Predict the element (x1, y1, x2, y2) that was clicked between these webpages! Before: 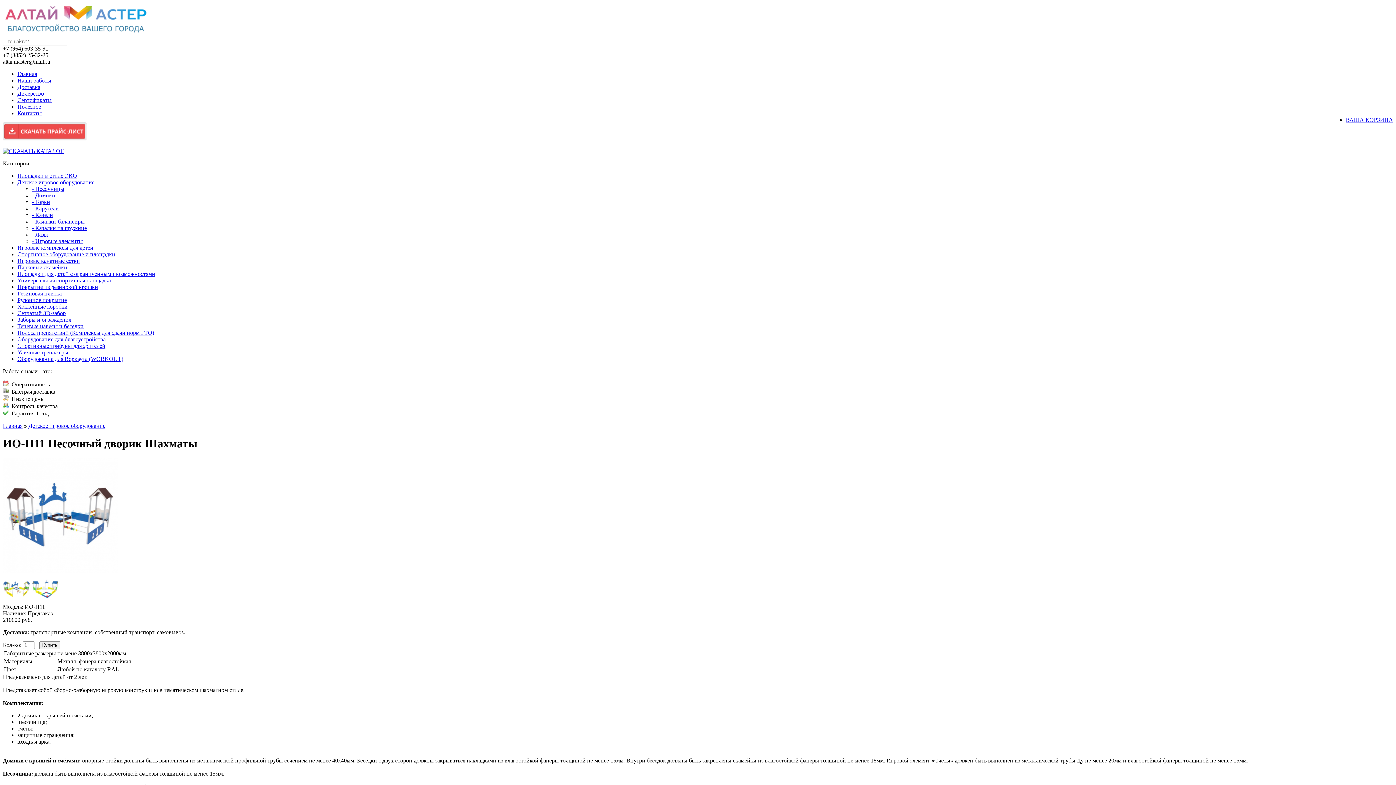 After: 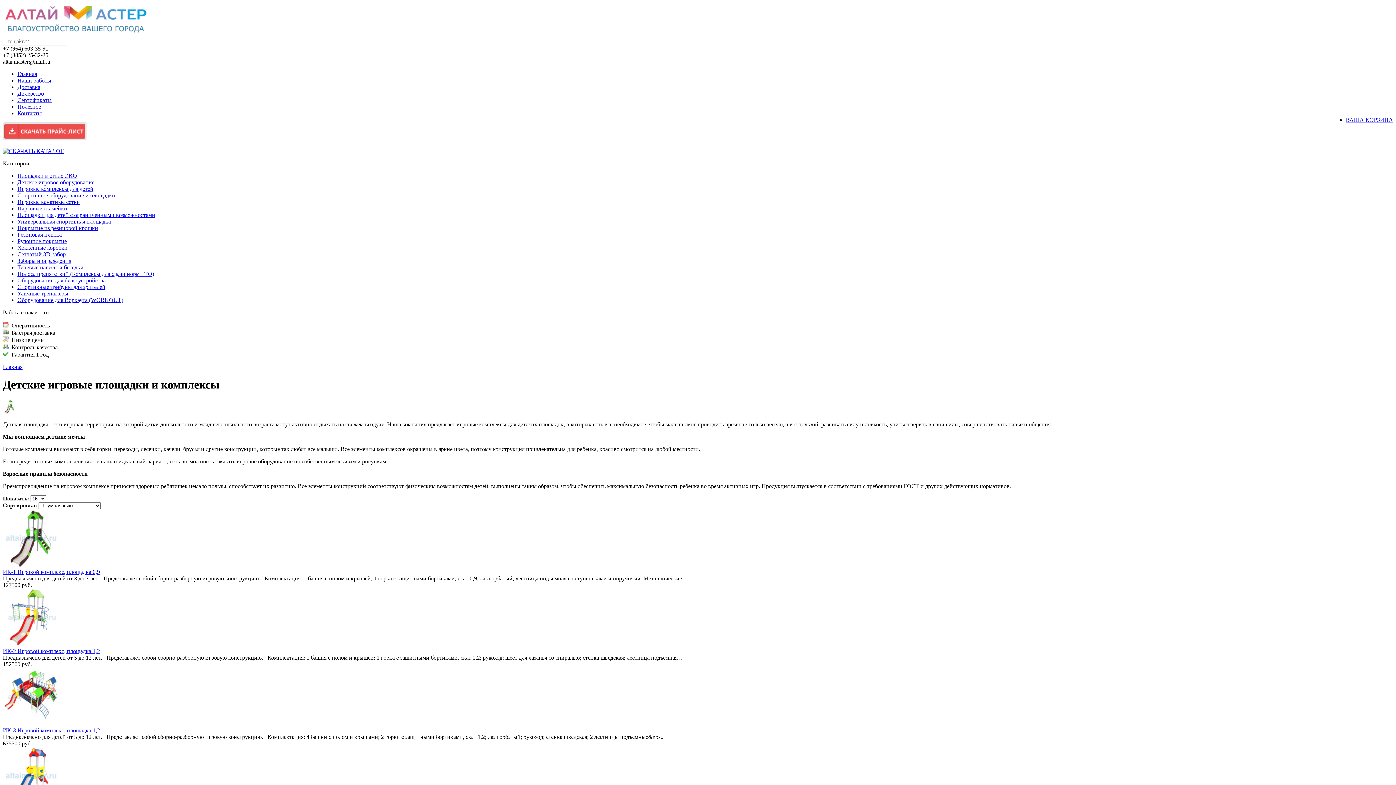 Action: bbox: (17, 244, 93, 250) label: Игровые комплексы для детей